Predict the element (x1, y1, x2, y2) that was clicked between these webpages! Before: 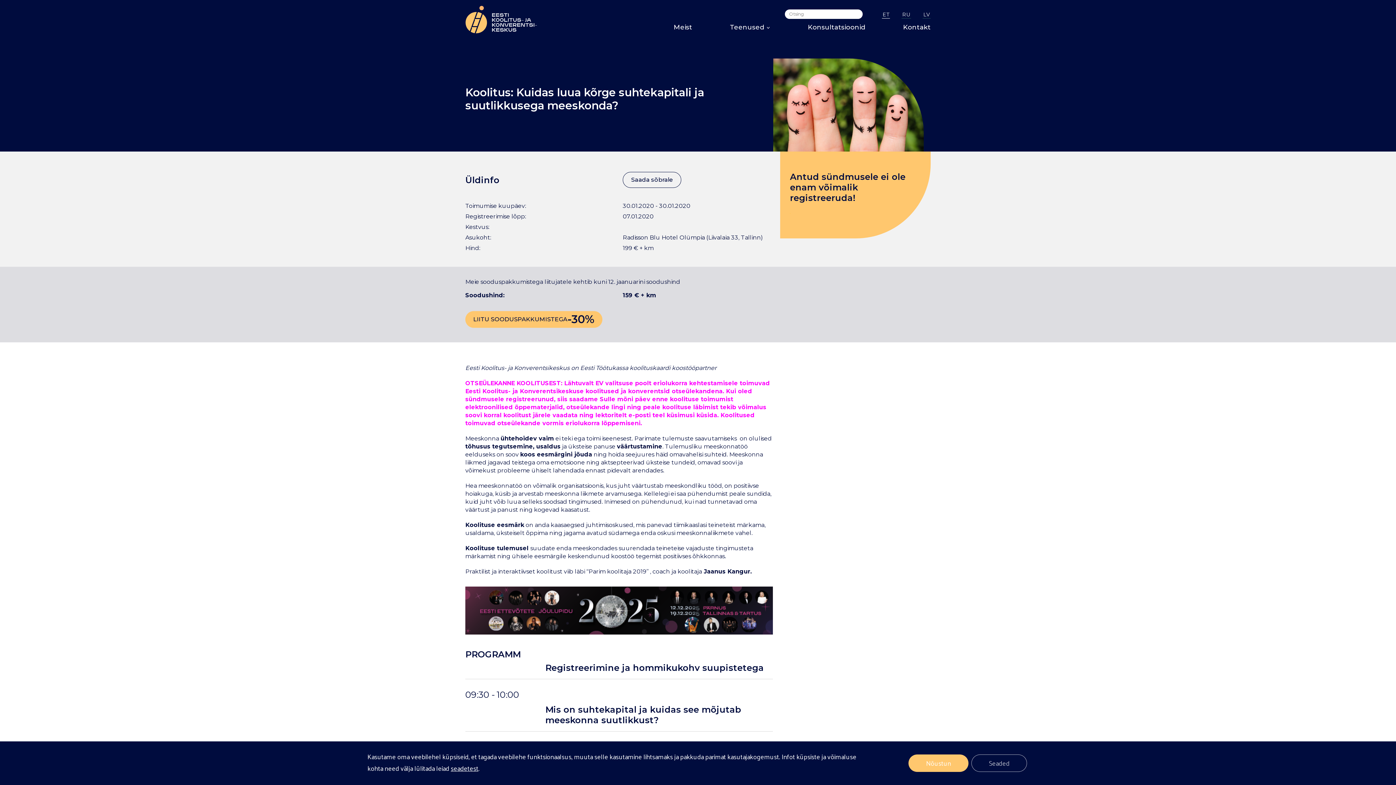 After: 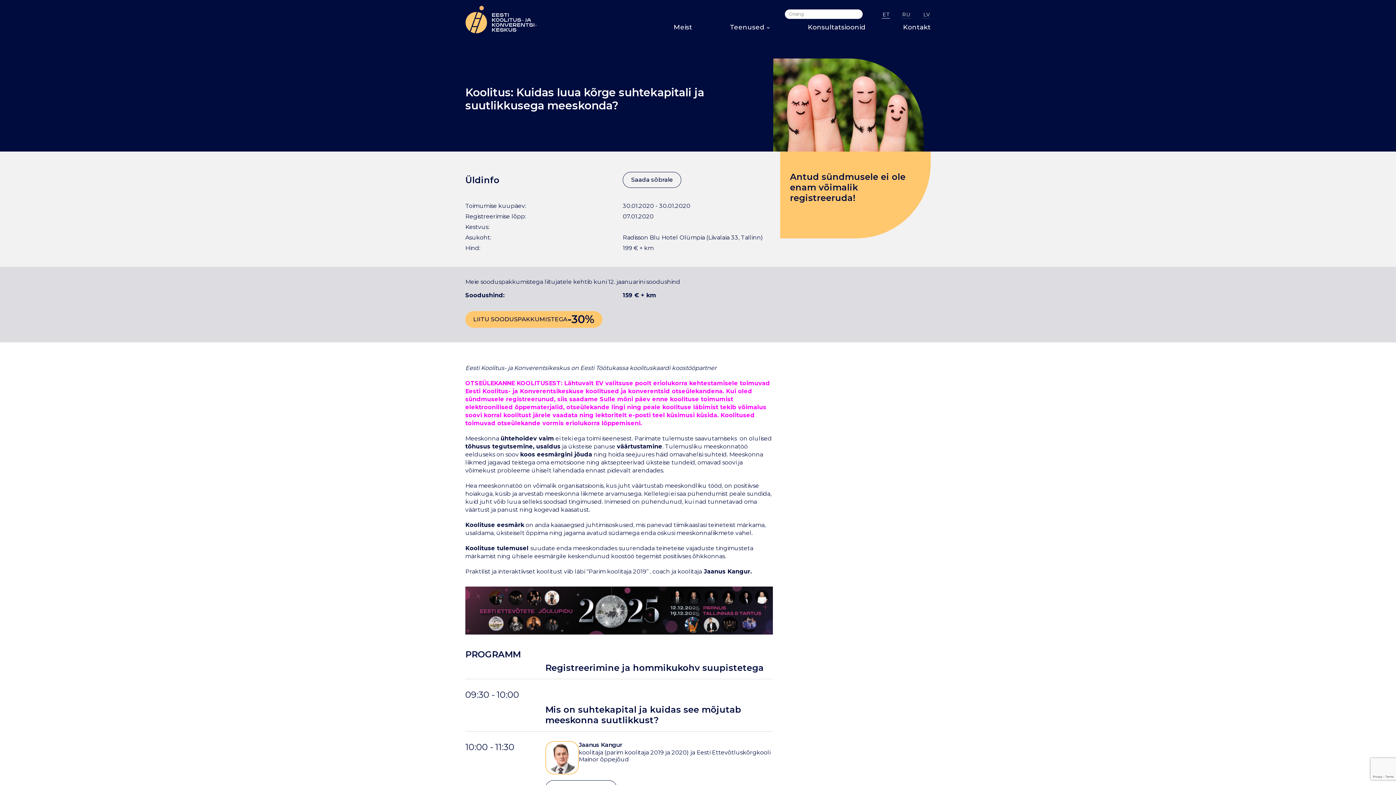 Action: label: Nõustun bbox: (908, 754, 968, 772)